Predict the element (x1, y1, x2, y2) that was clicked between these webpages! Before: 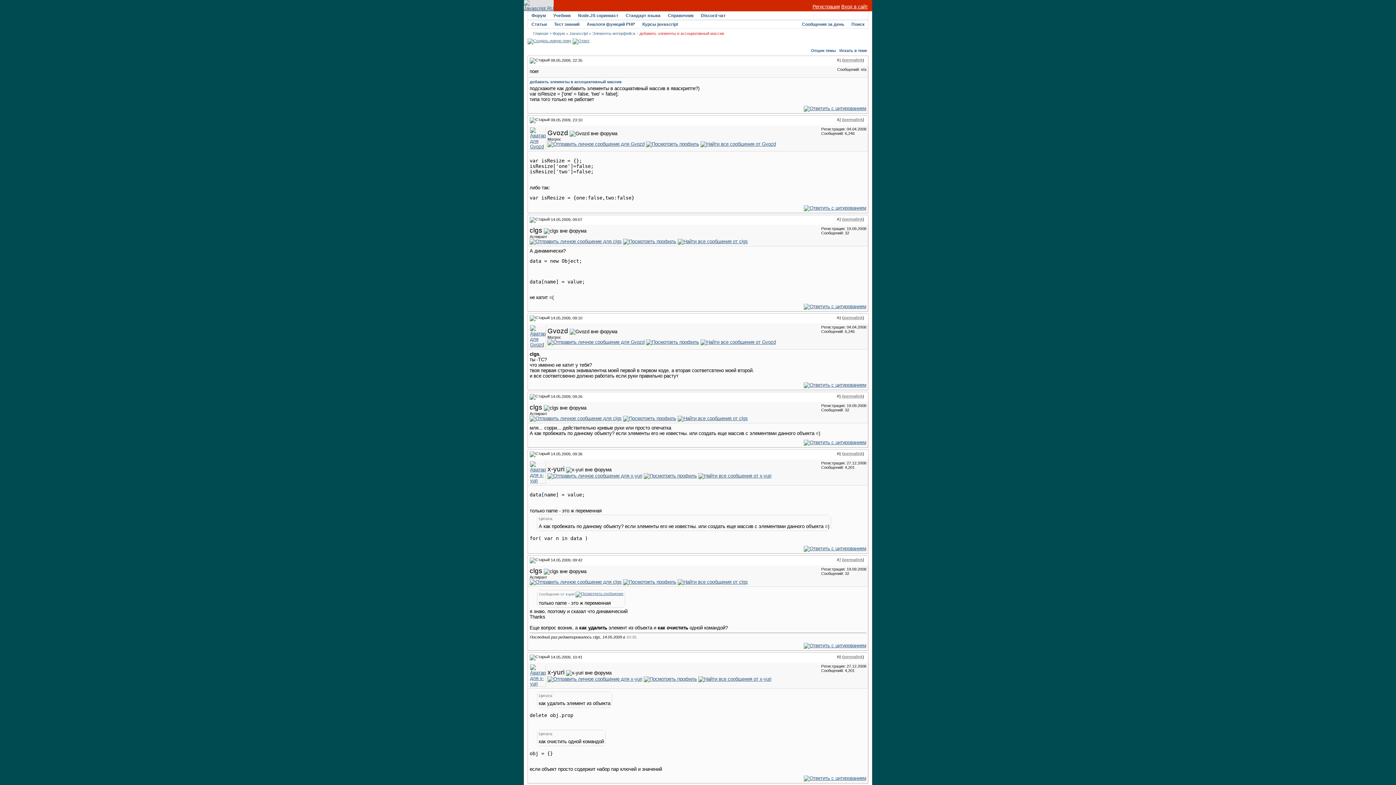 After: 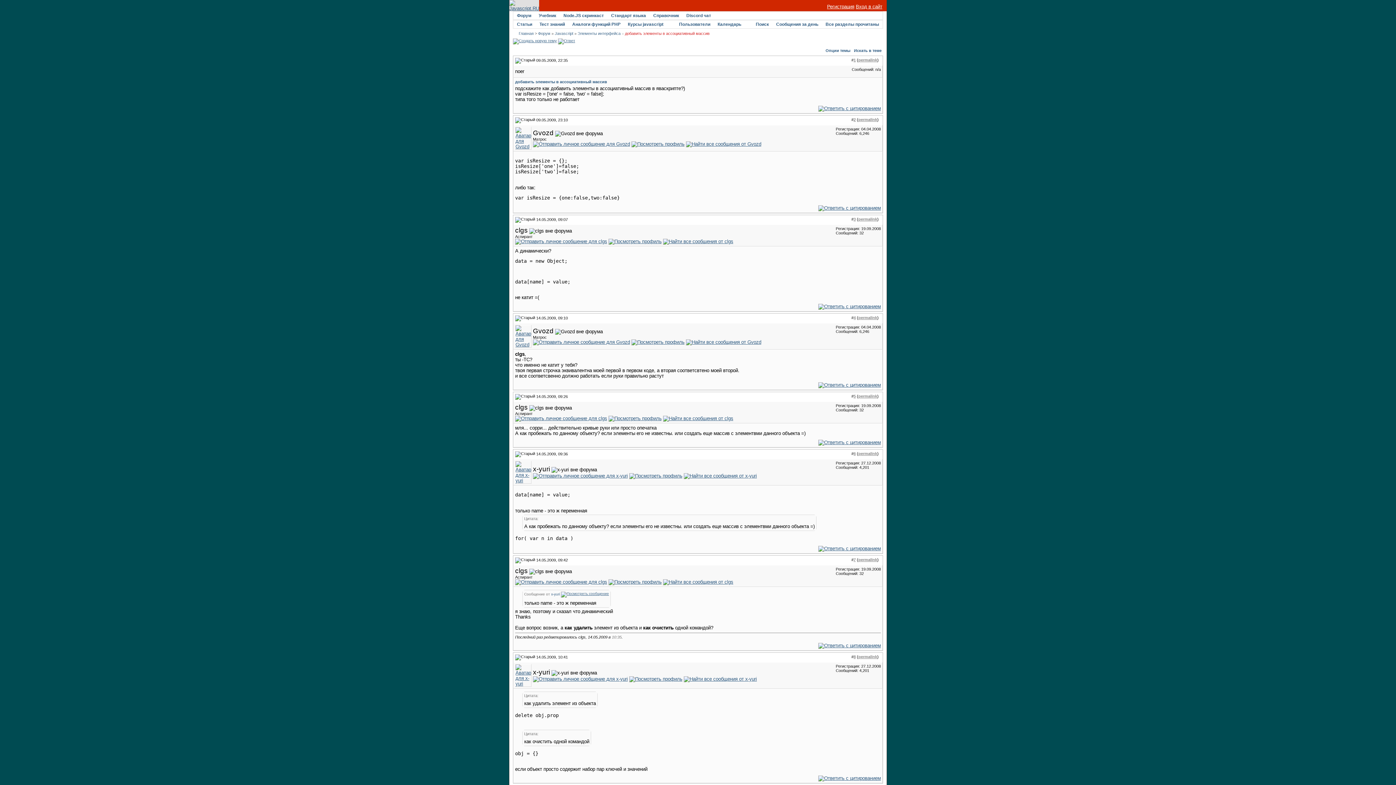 Action: bbox: (839, 48, 867, 52) label: Искать в теме